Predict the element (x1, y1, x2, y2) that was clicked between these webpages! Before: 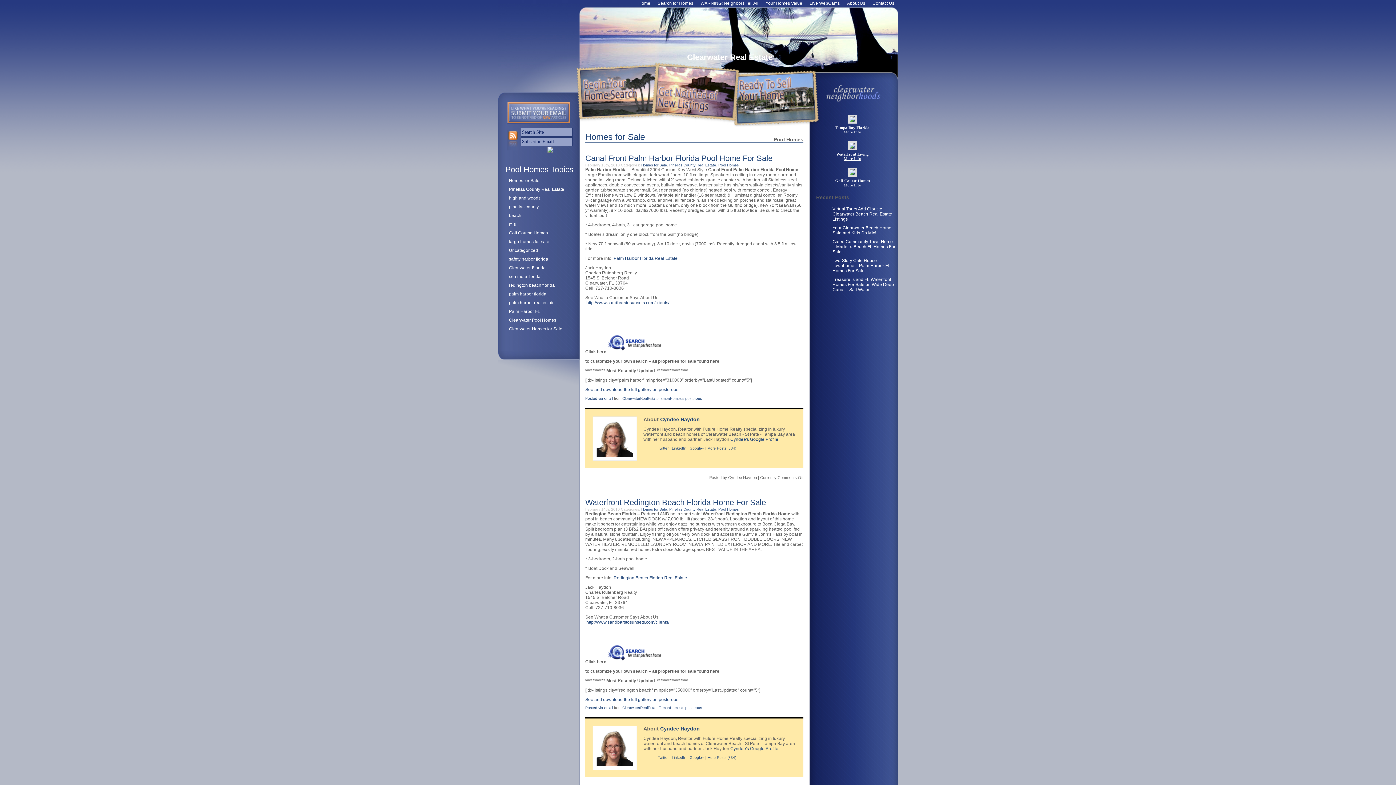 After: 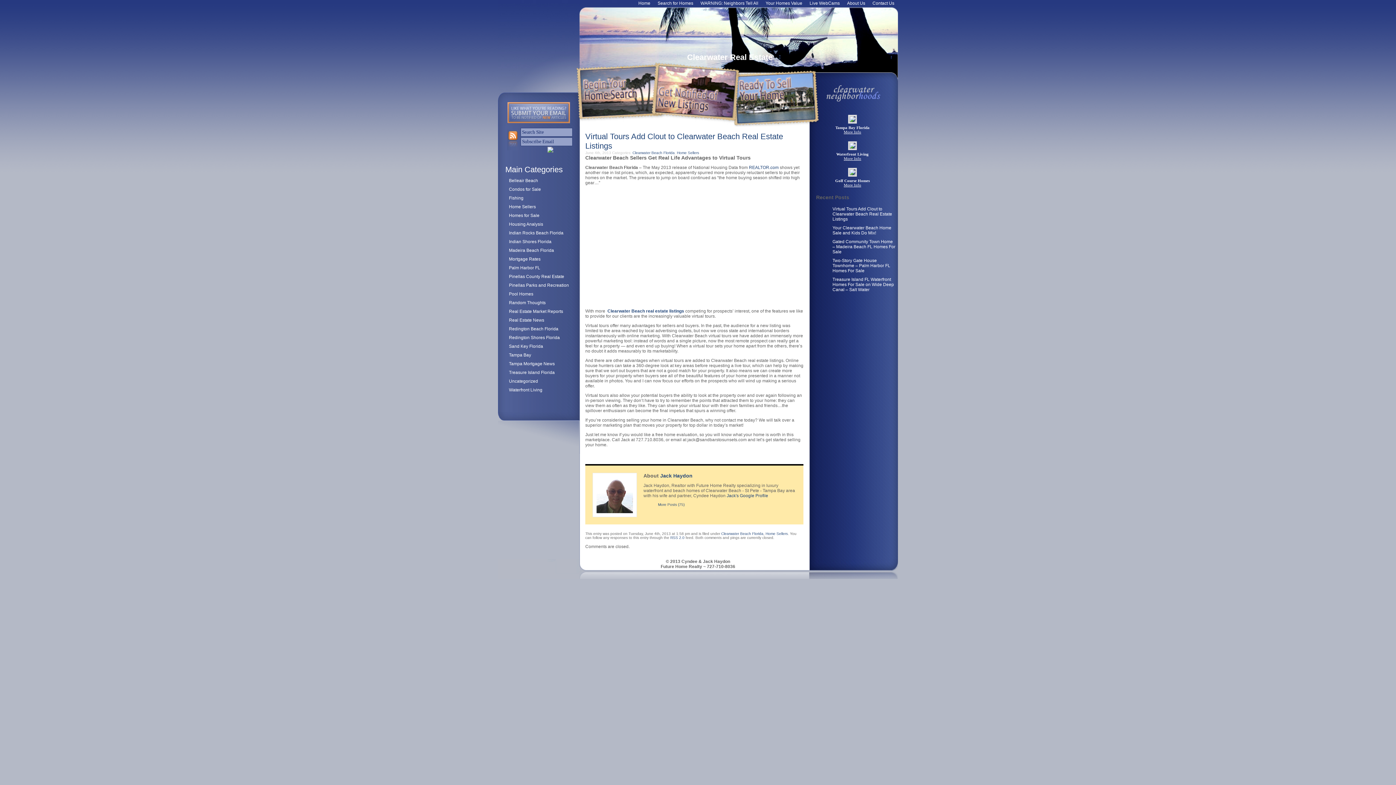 Action: label: Virtual Tours Add Clout to Clearwater Beach Real Estate Listings bbox: (830, 204, 896, 223)